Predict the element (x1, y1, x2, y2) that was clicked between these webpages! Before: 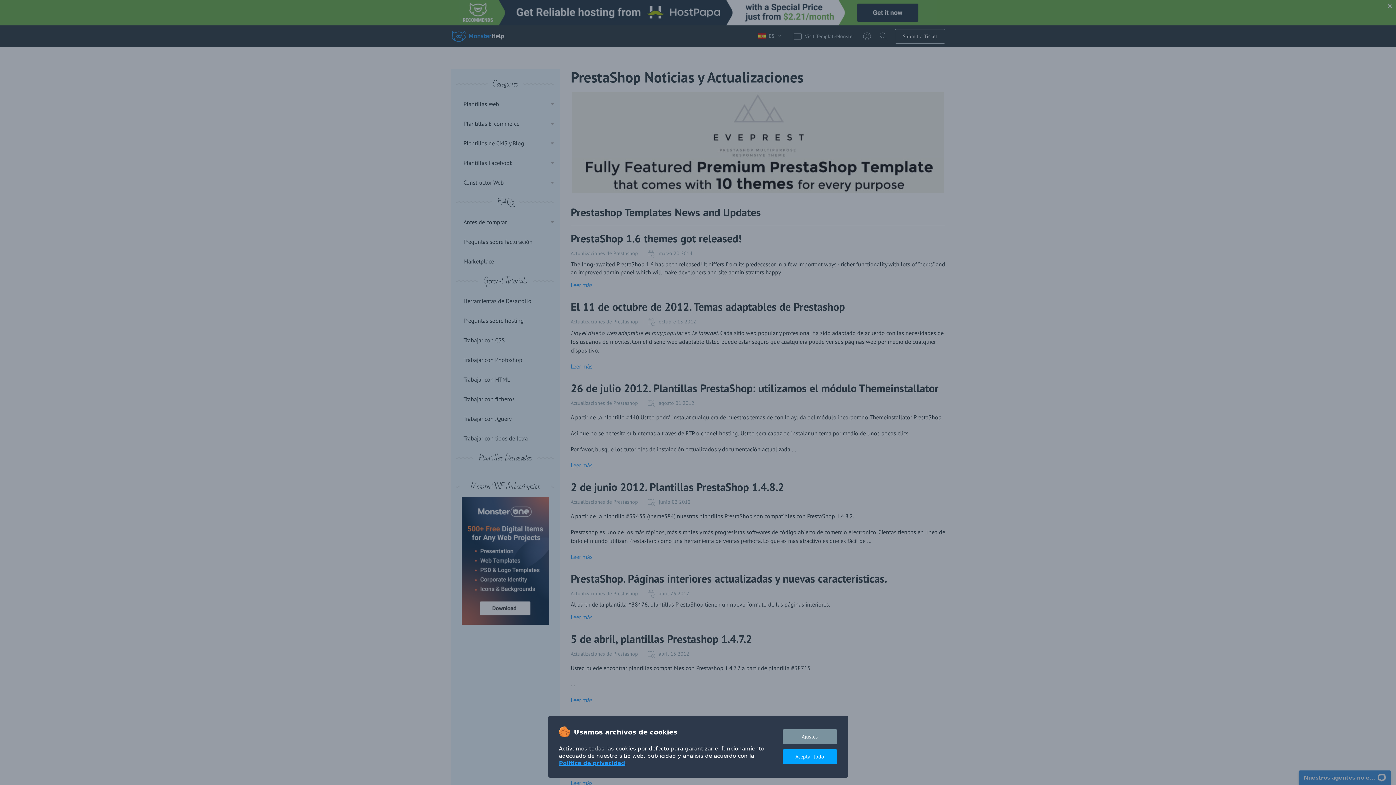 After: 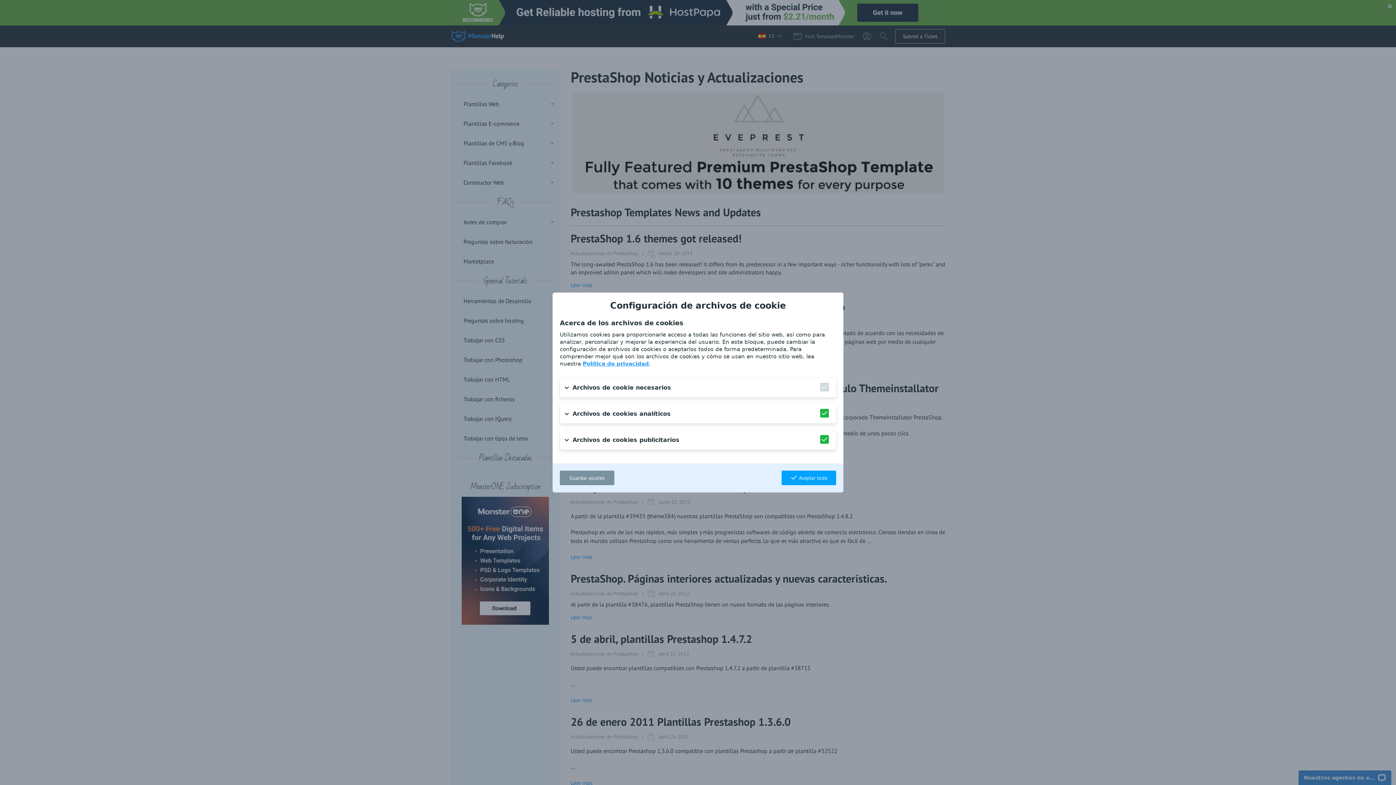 Action: label: Ajustes bbox: (782, 729, 837, 744)